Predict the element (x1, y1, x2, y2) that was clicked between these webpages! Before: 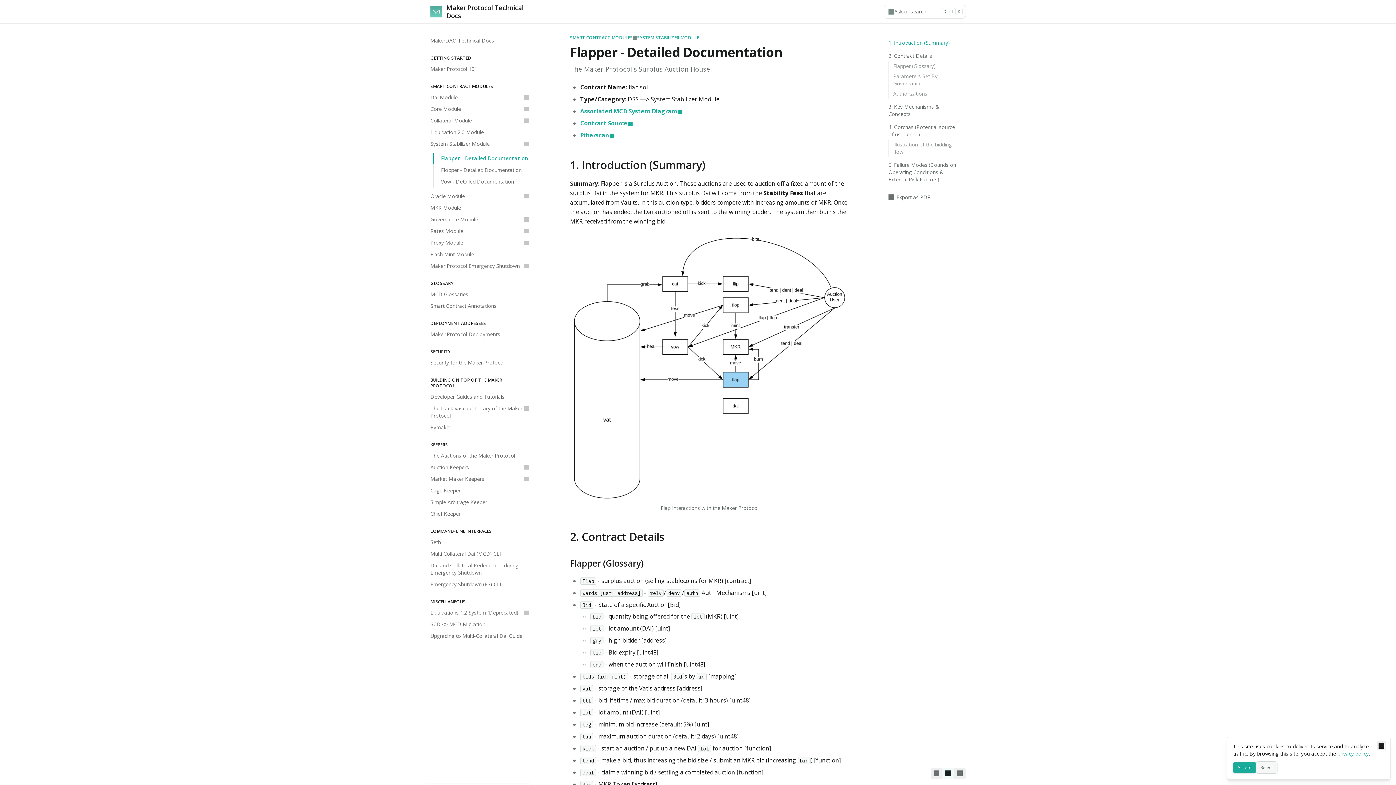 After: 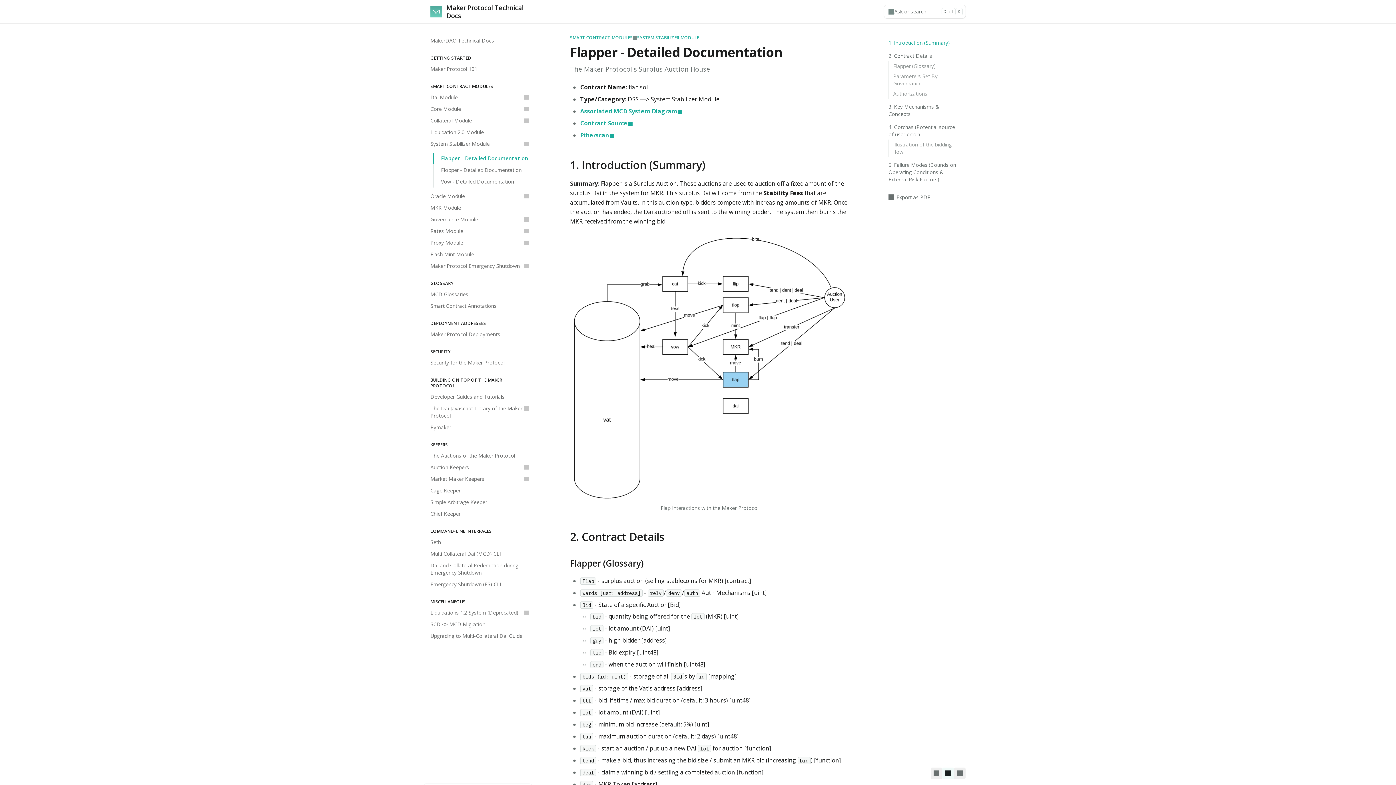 Action: label: Close bbox: (1377, 741, 1386, 750)